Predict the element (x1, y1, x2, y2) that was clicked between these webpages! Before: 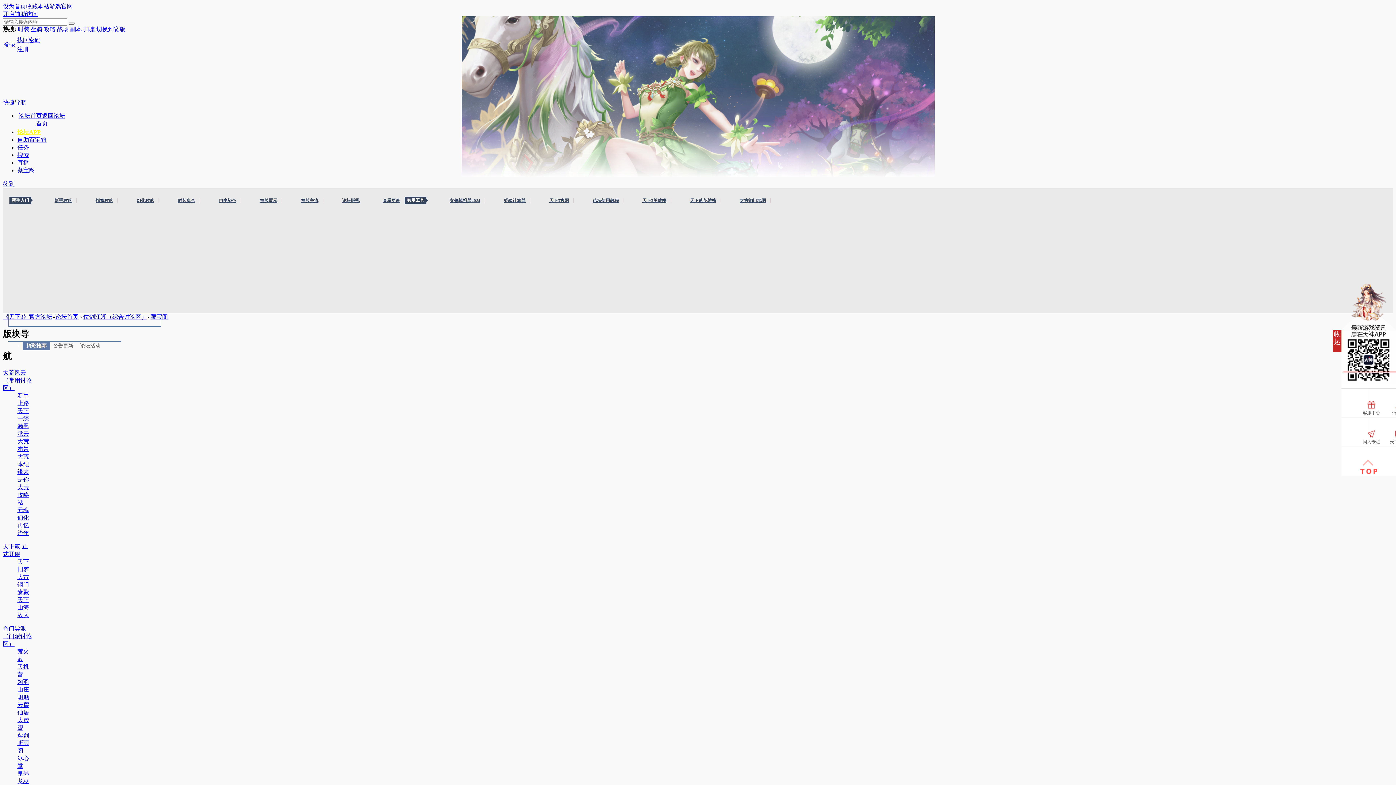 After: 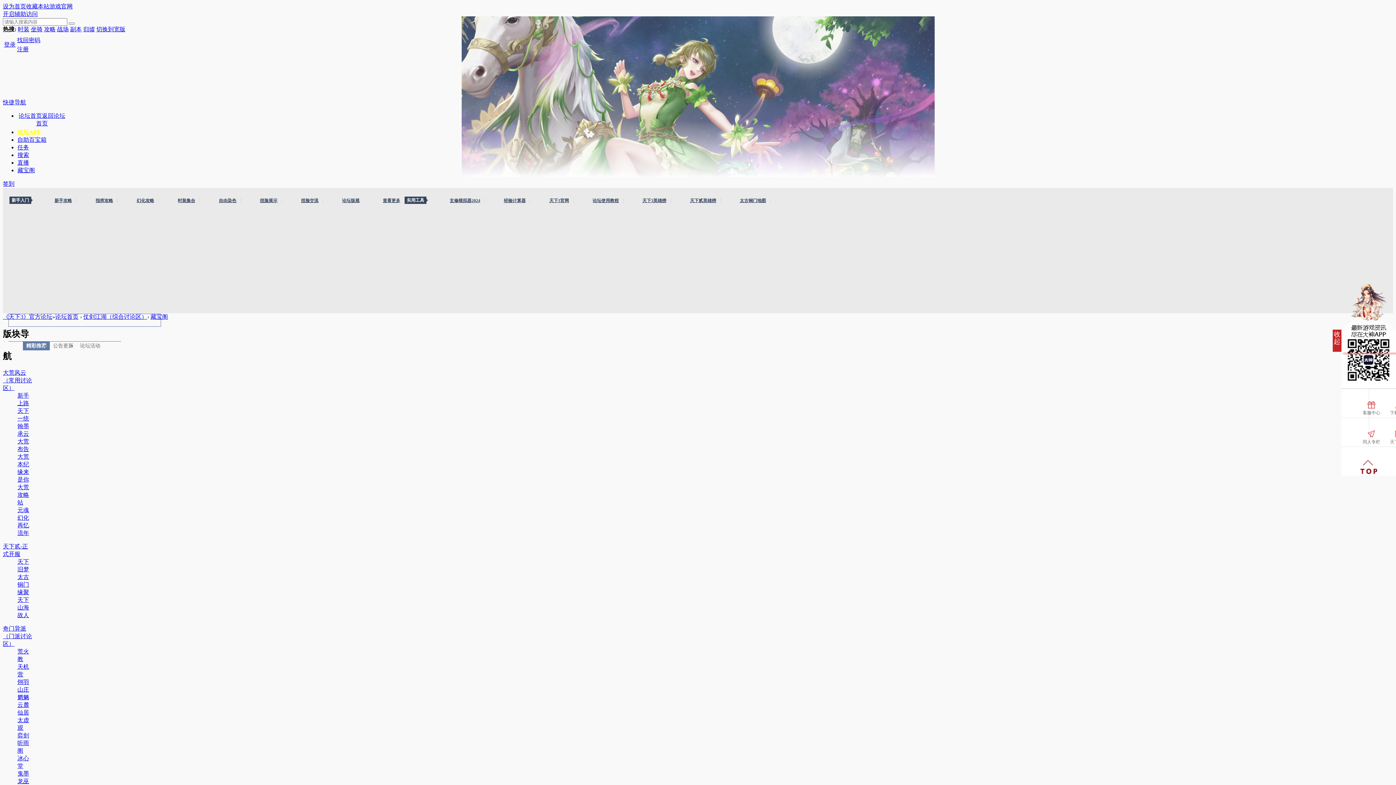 Action: bbox: (1360, 460, 1377, 474)